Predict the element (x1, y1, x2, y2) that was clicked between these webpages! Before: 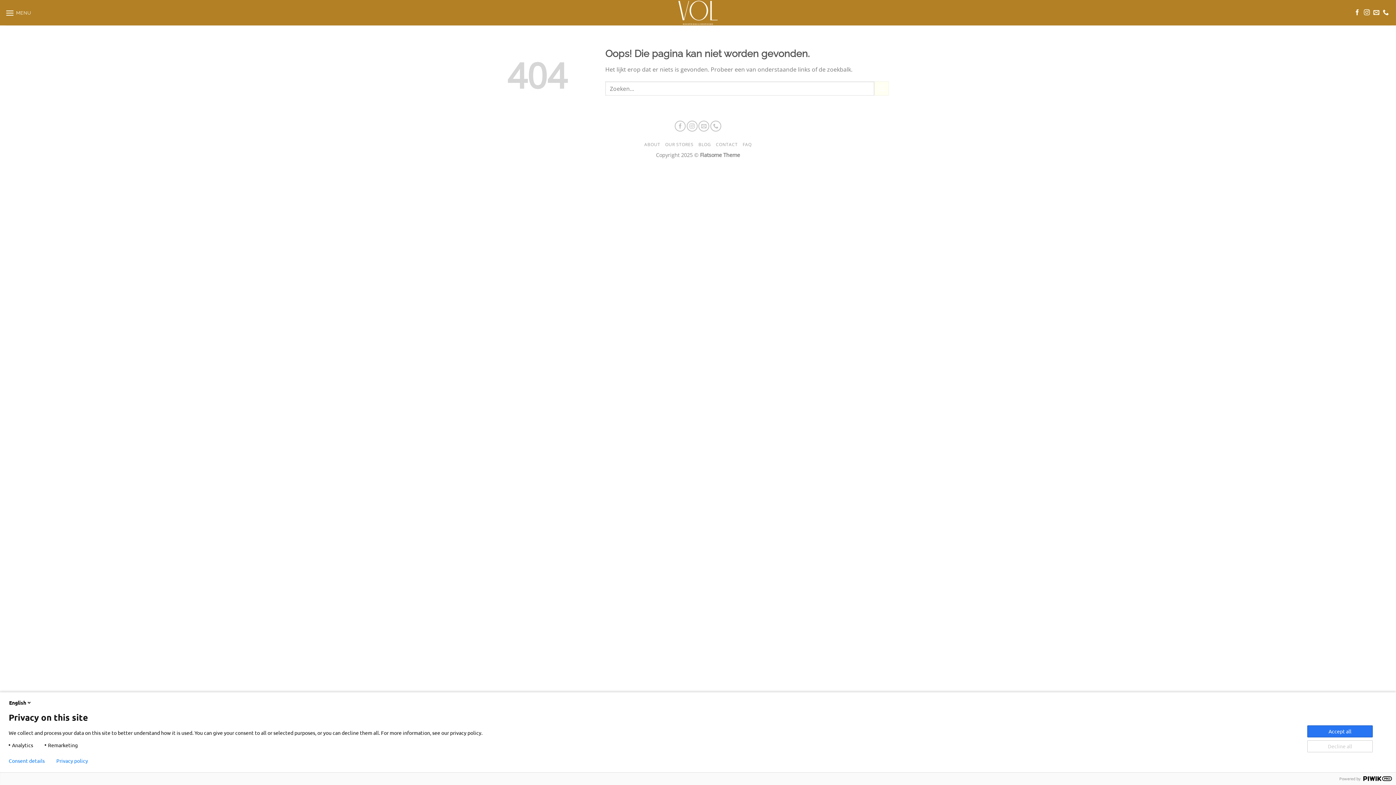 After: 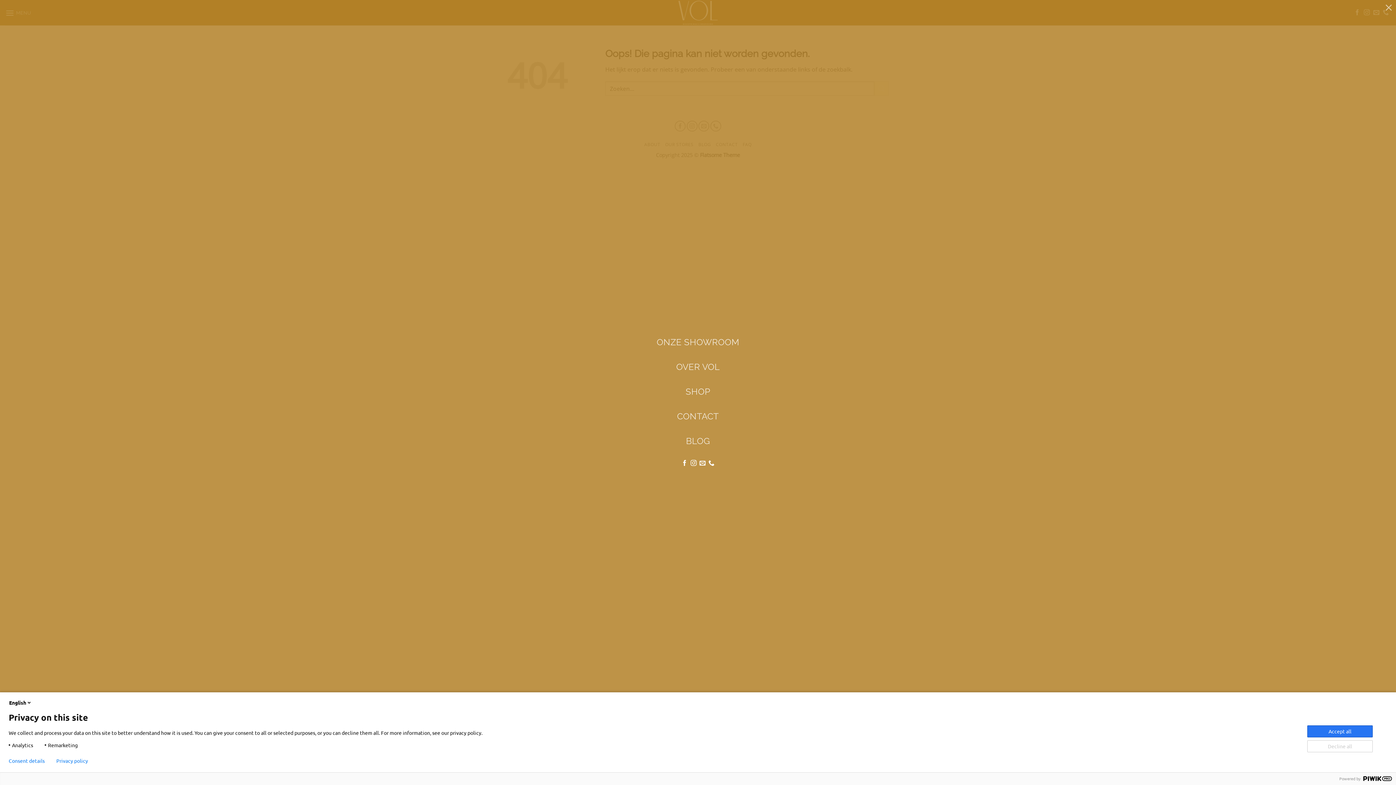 Action: bbox: (5, 3, 31, 21) label: Menu